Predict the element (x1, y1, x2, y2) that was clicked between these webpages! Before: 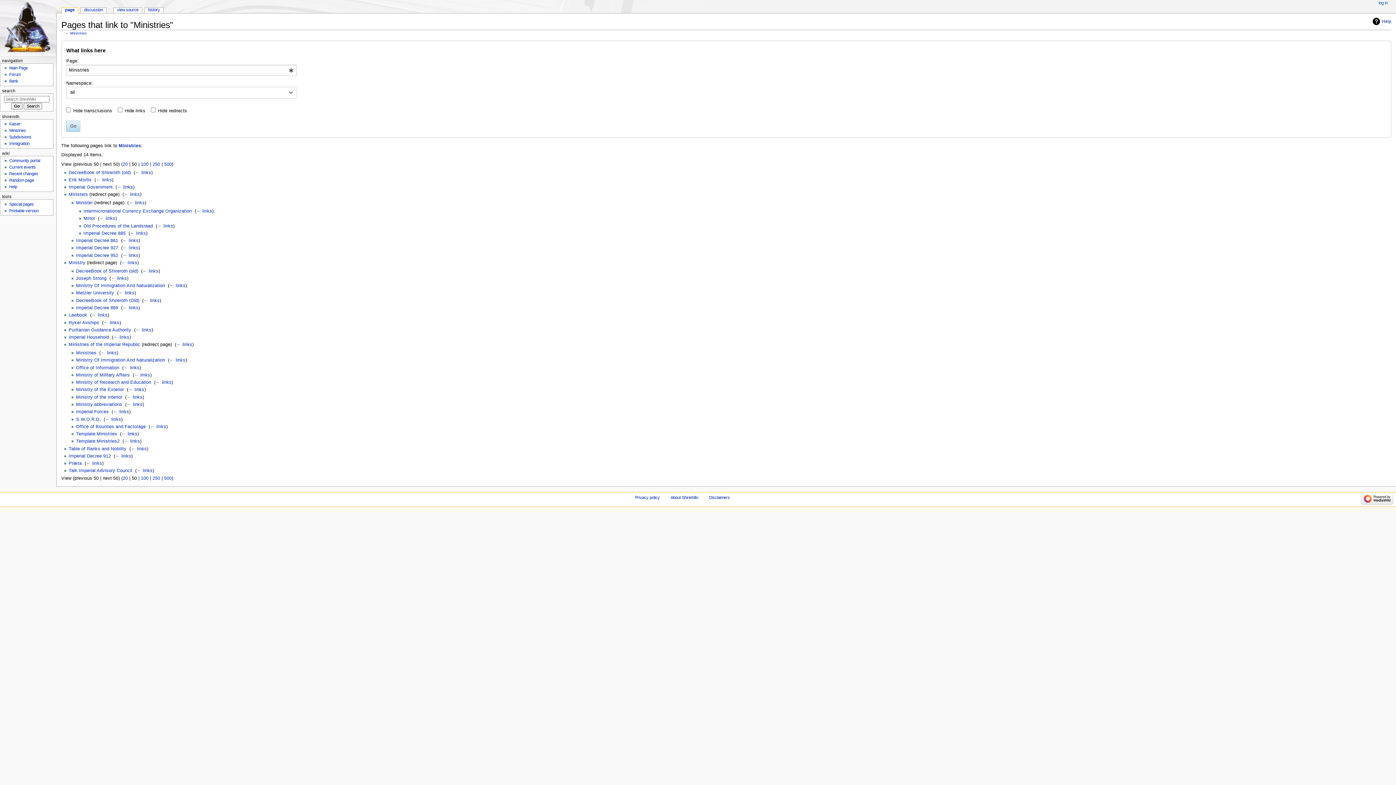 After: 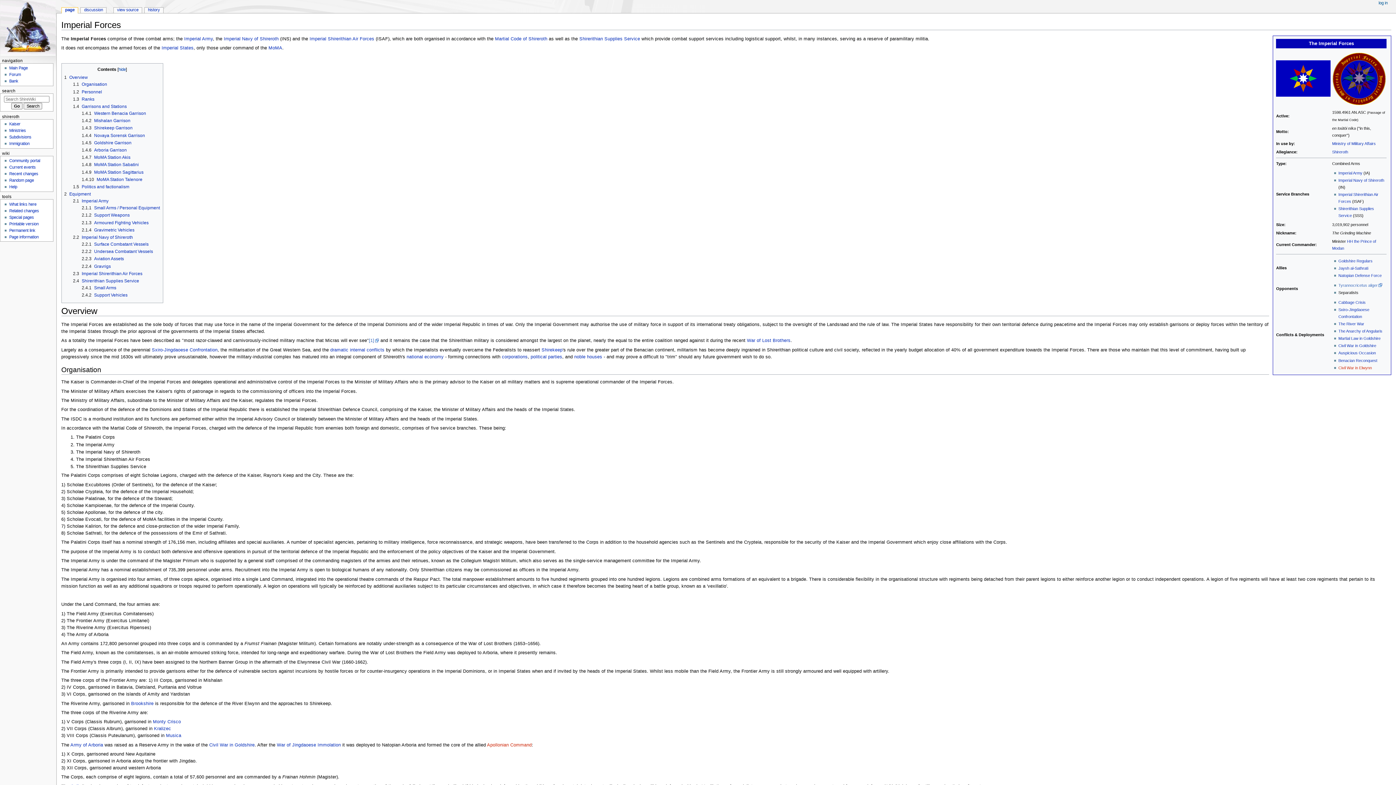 Action: label: Imperial Forces bbox: (76, 409, 108, 414)